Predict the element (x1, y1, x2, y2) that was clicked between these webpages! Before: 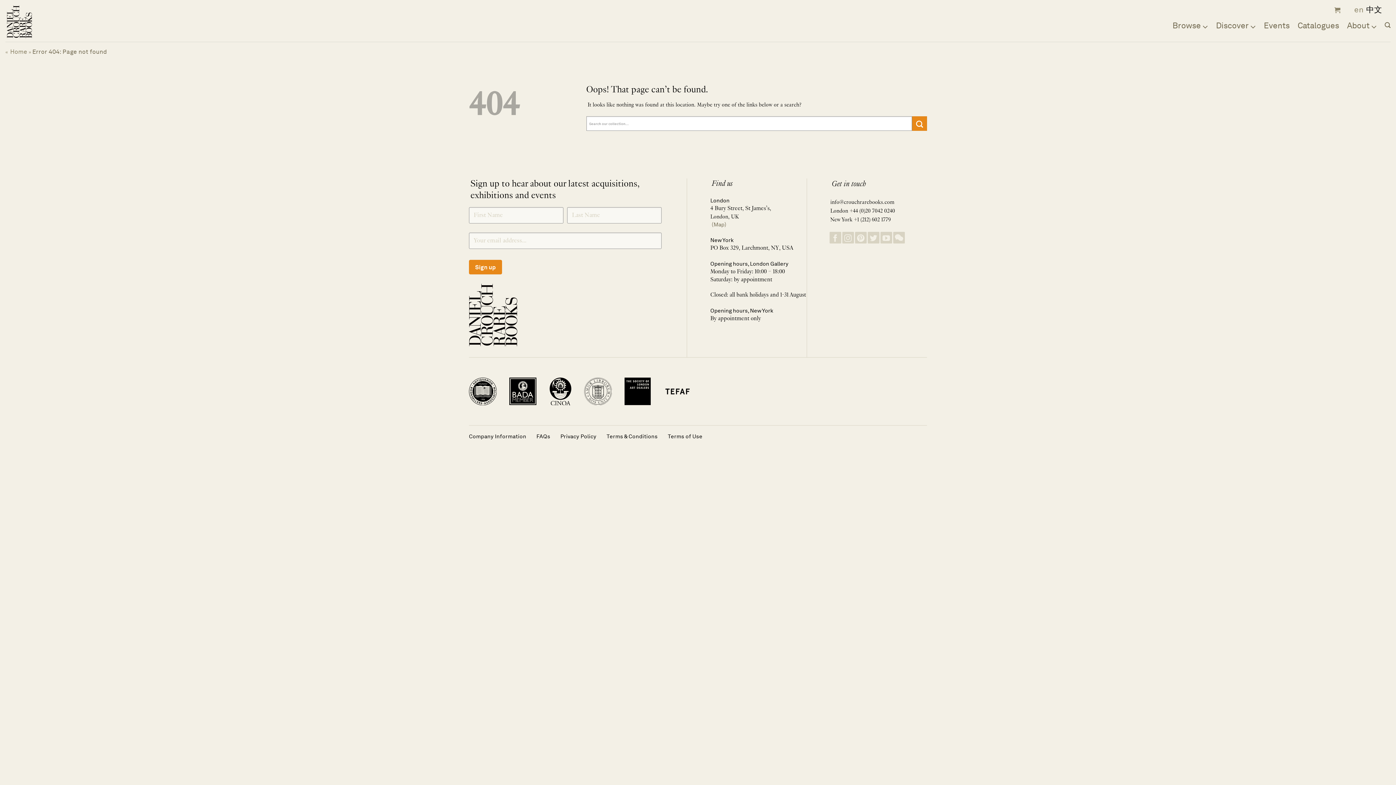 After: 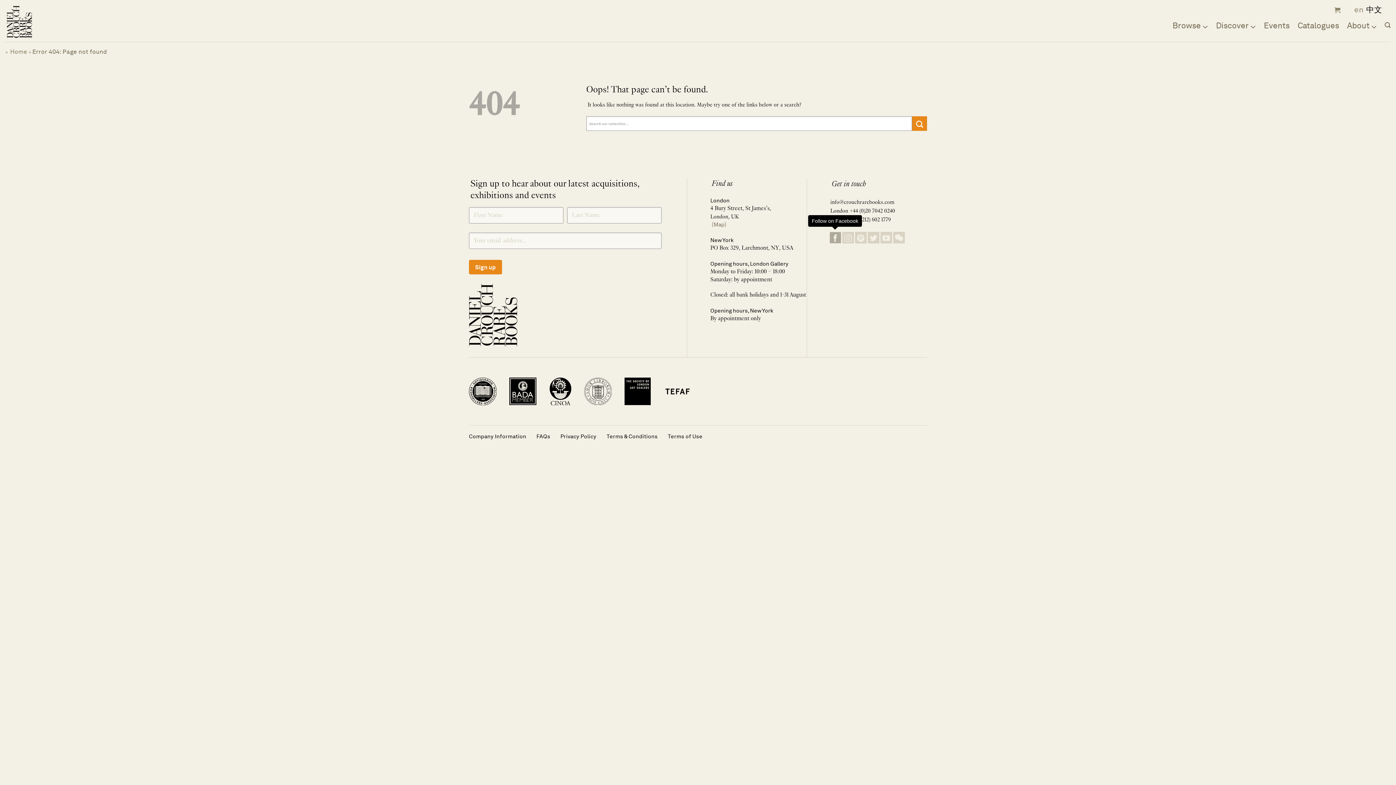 Action: bbox: (829, 231, 841, 243) label: Follow on Facebook